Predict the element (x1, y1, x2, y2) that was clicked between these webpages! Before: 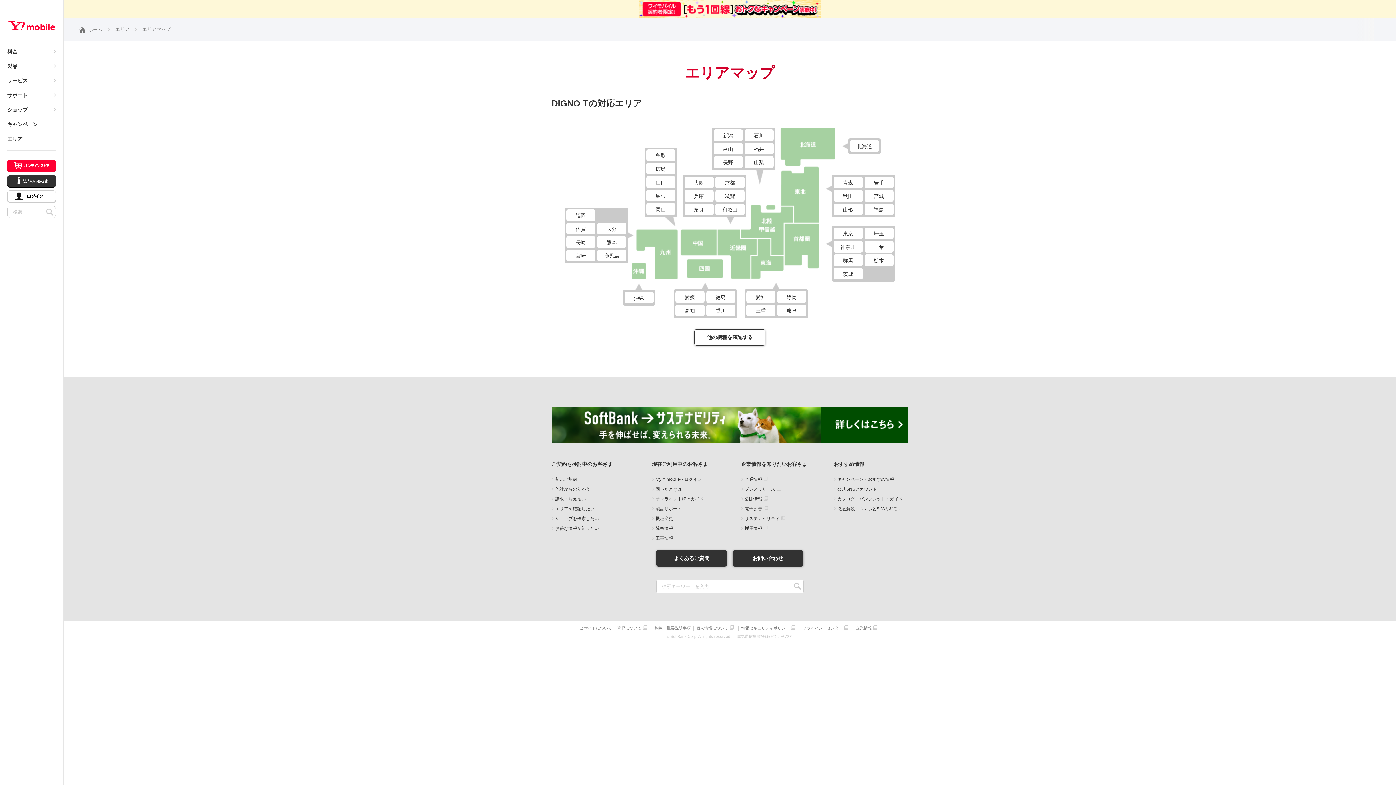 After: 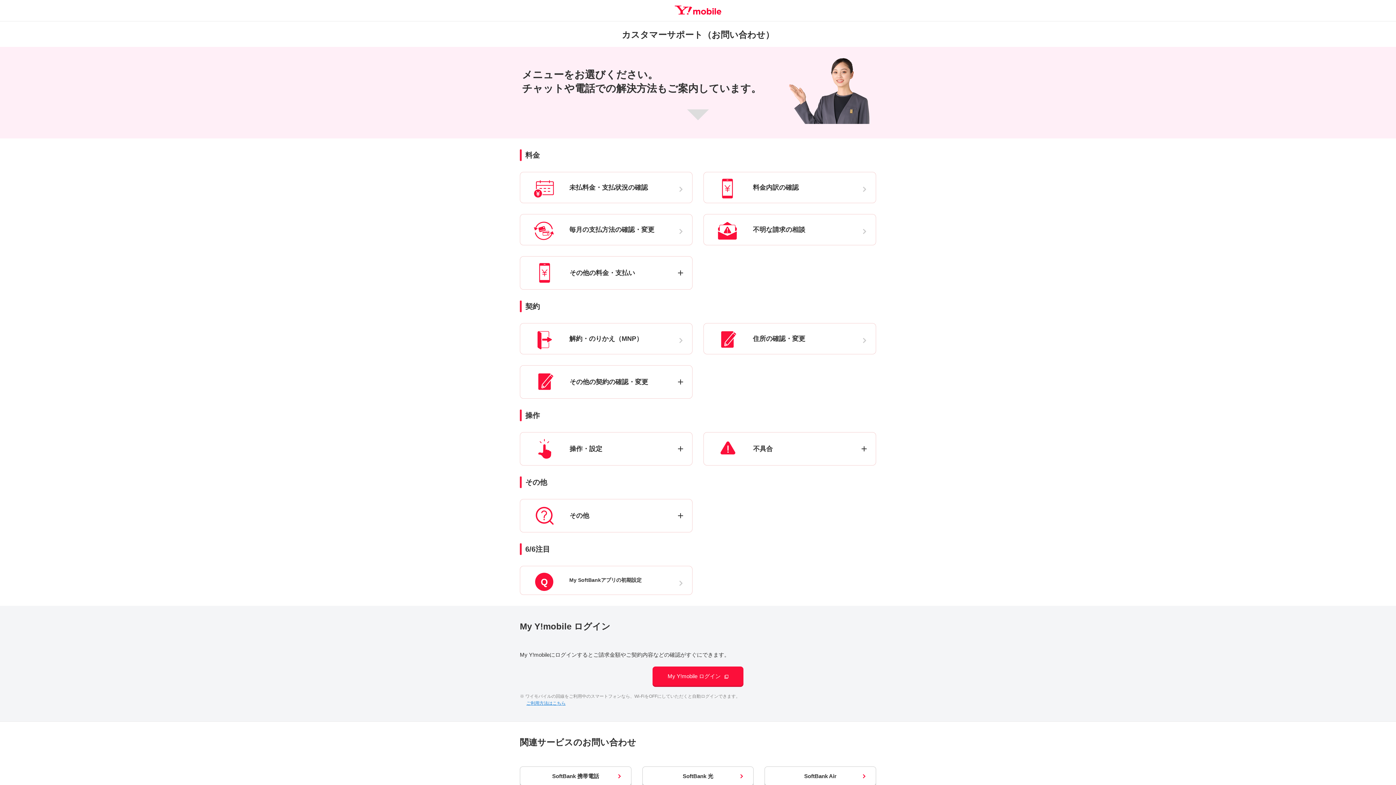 Action: label: お問い合わせ bbox: (732, 550, 803, 566)